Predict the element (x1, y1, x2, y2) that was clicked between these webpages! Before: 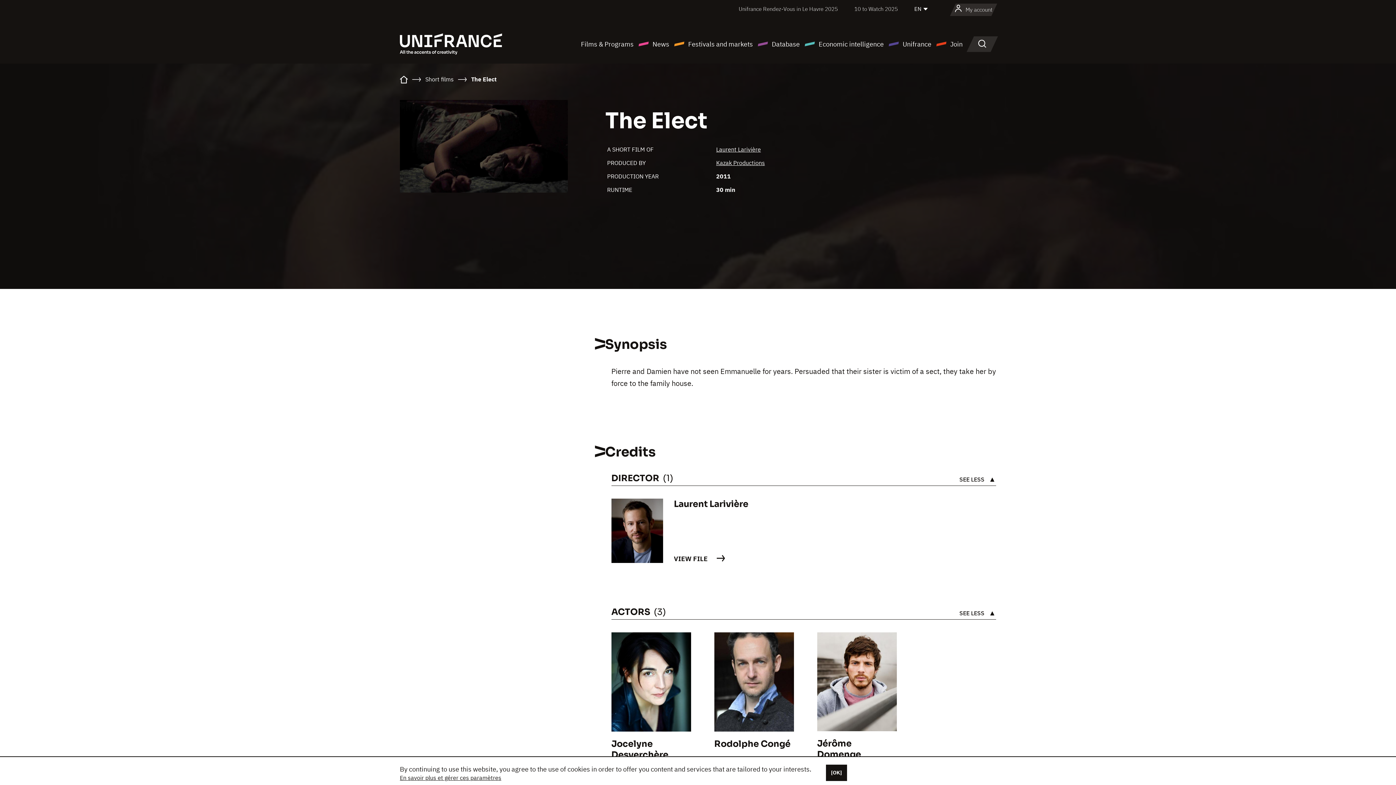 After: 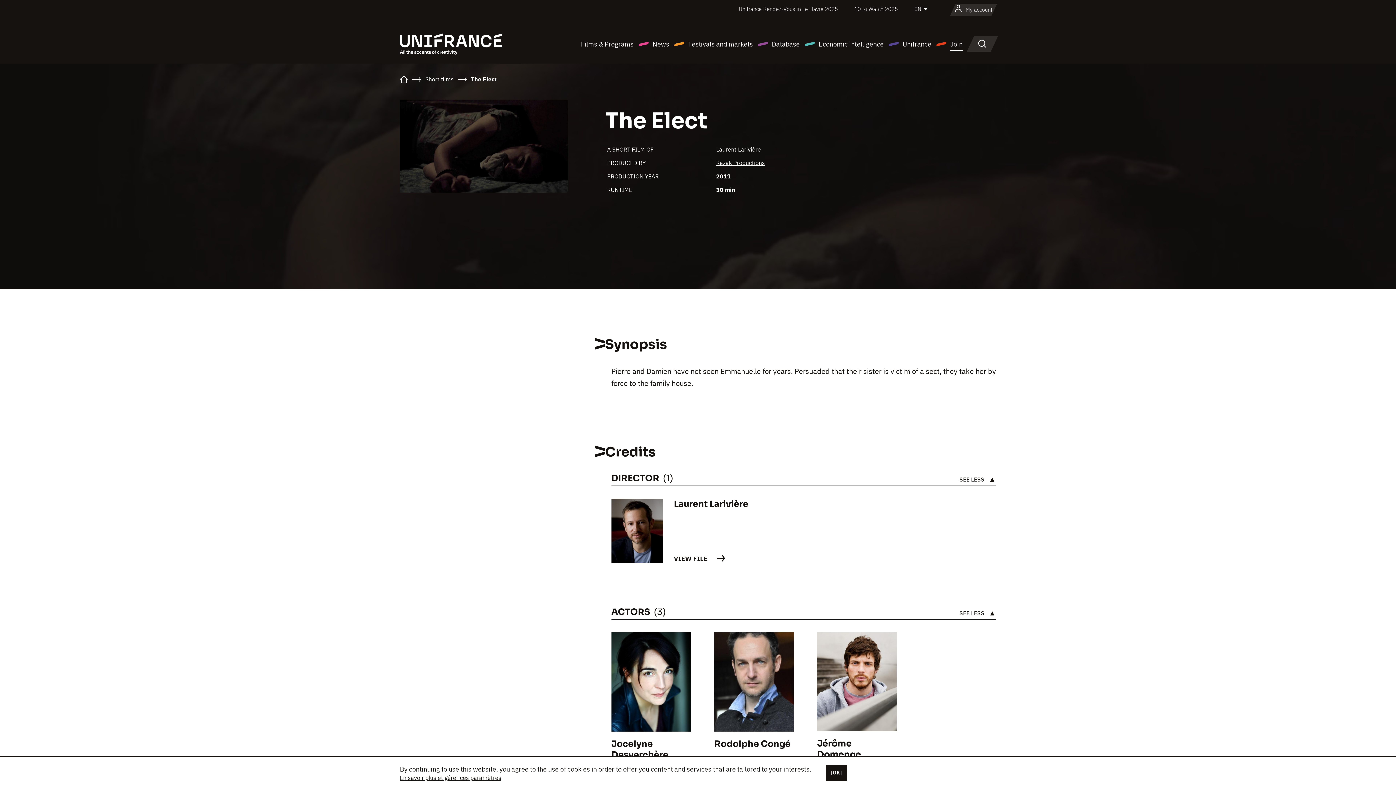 Action: label: Join bbox: (936, 38, 962, 49)